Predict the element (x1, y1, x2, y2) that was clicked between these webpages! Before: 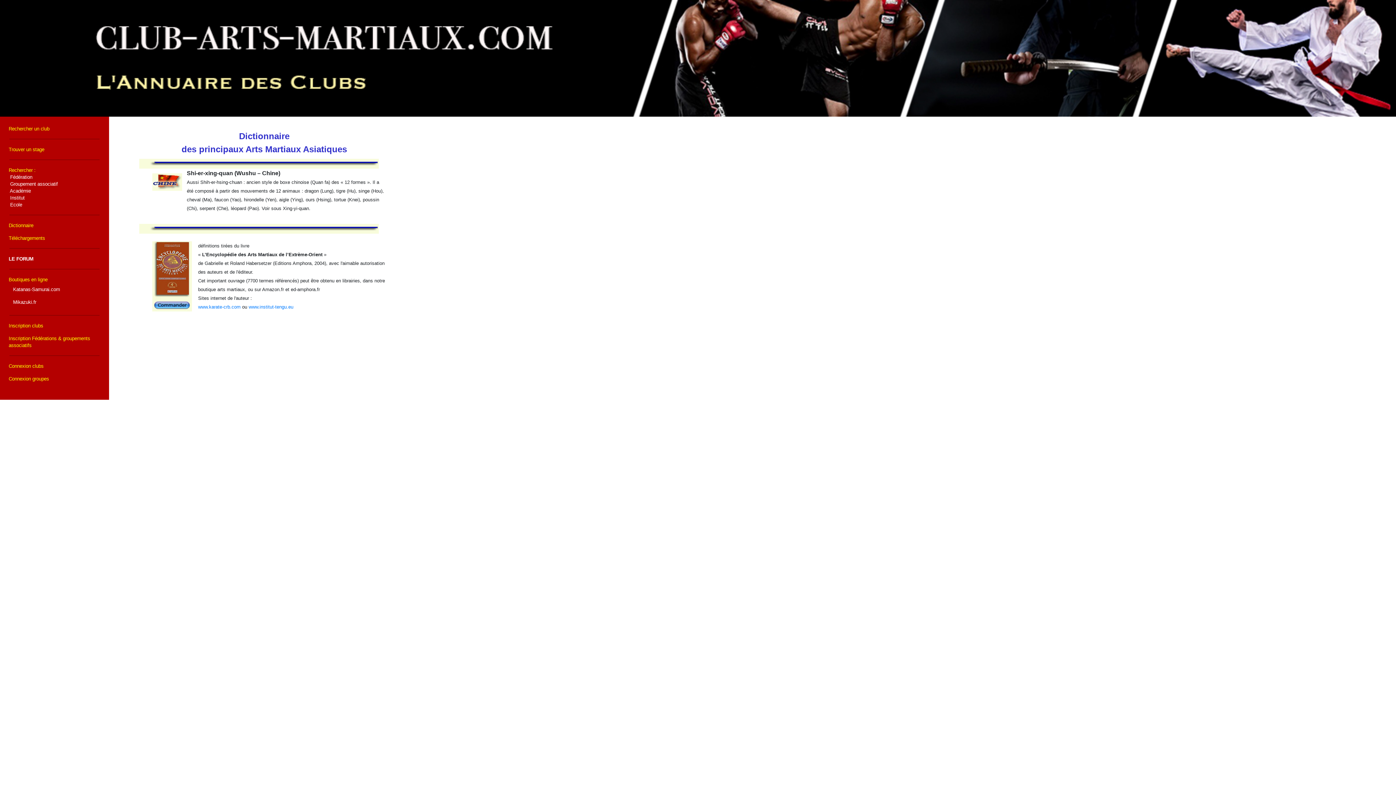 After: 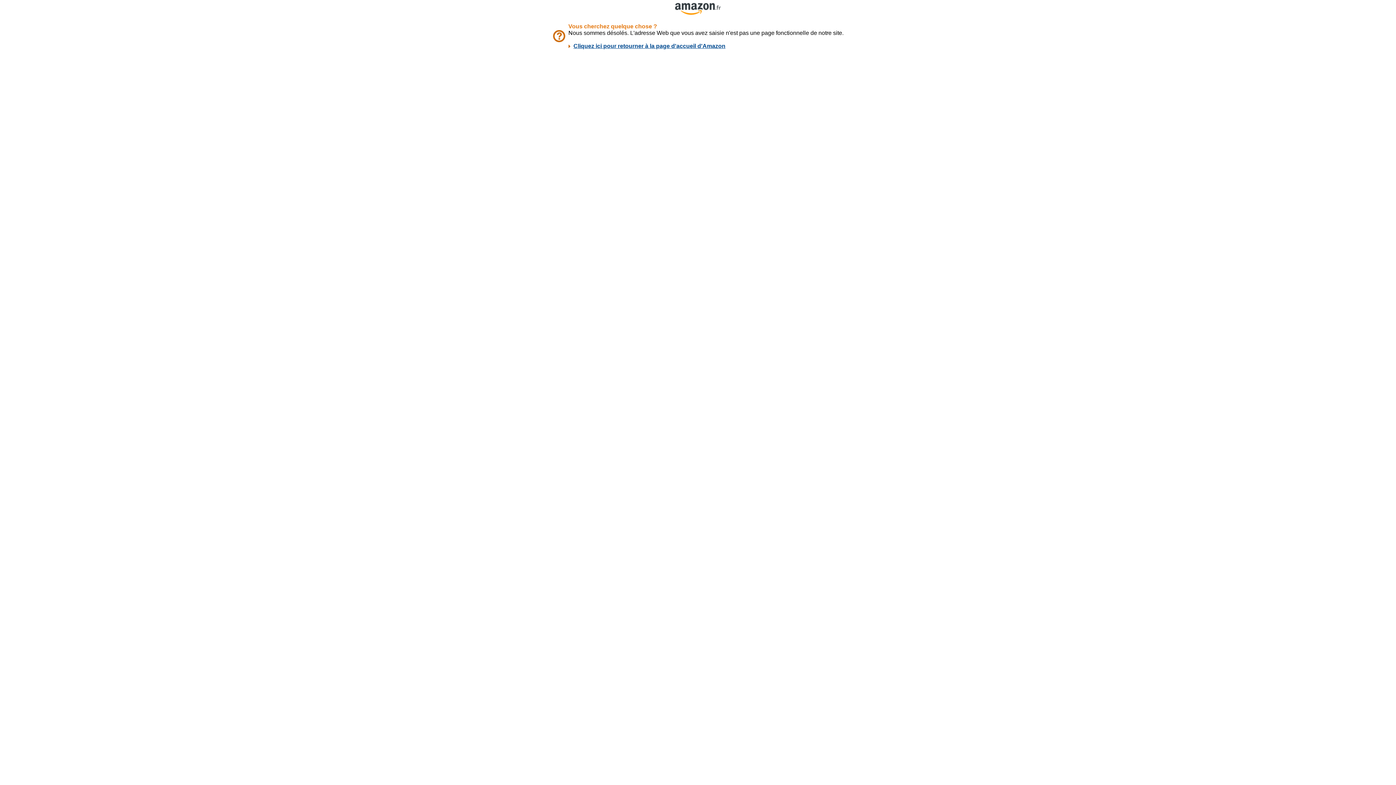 Action: bbox: (152, 272, 192, 279)